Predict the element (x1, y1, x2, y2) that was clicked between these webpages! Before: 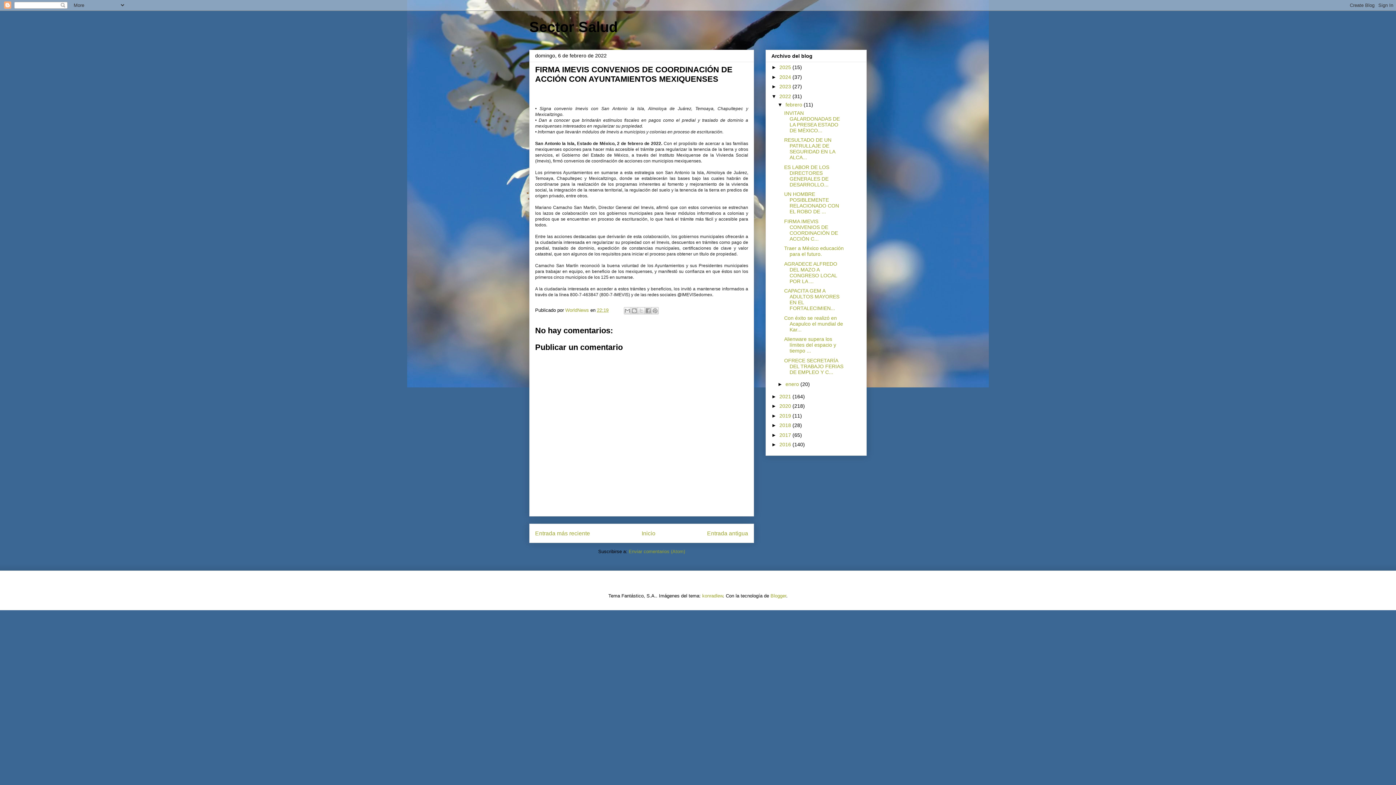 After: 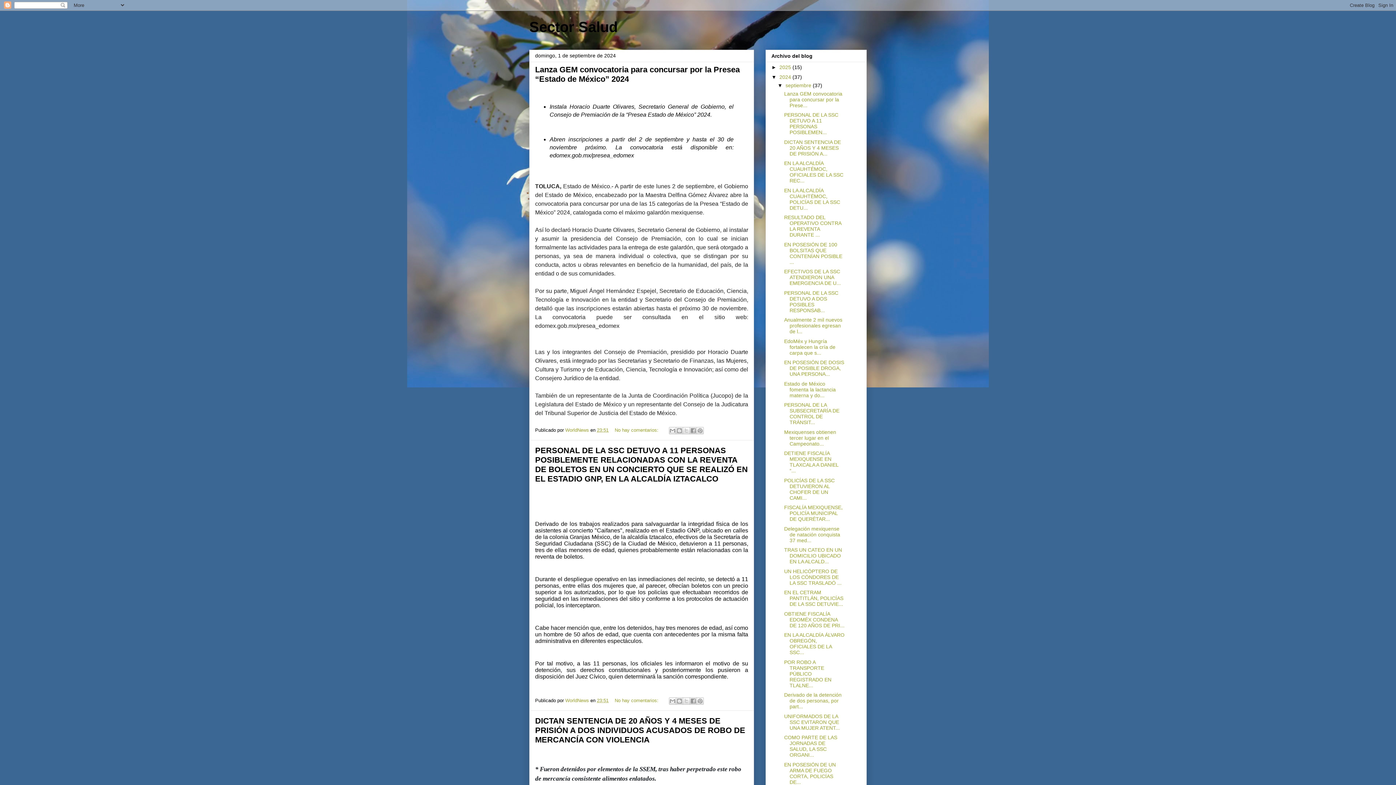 Action: bbox: (779, 74, 792, 79) label: 2024 